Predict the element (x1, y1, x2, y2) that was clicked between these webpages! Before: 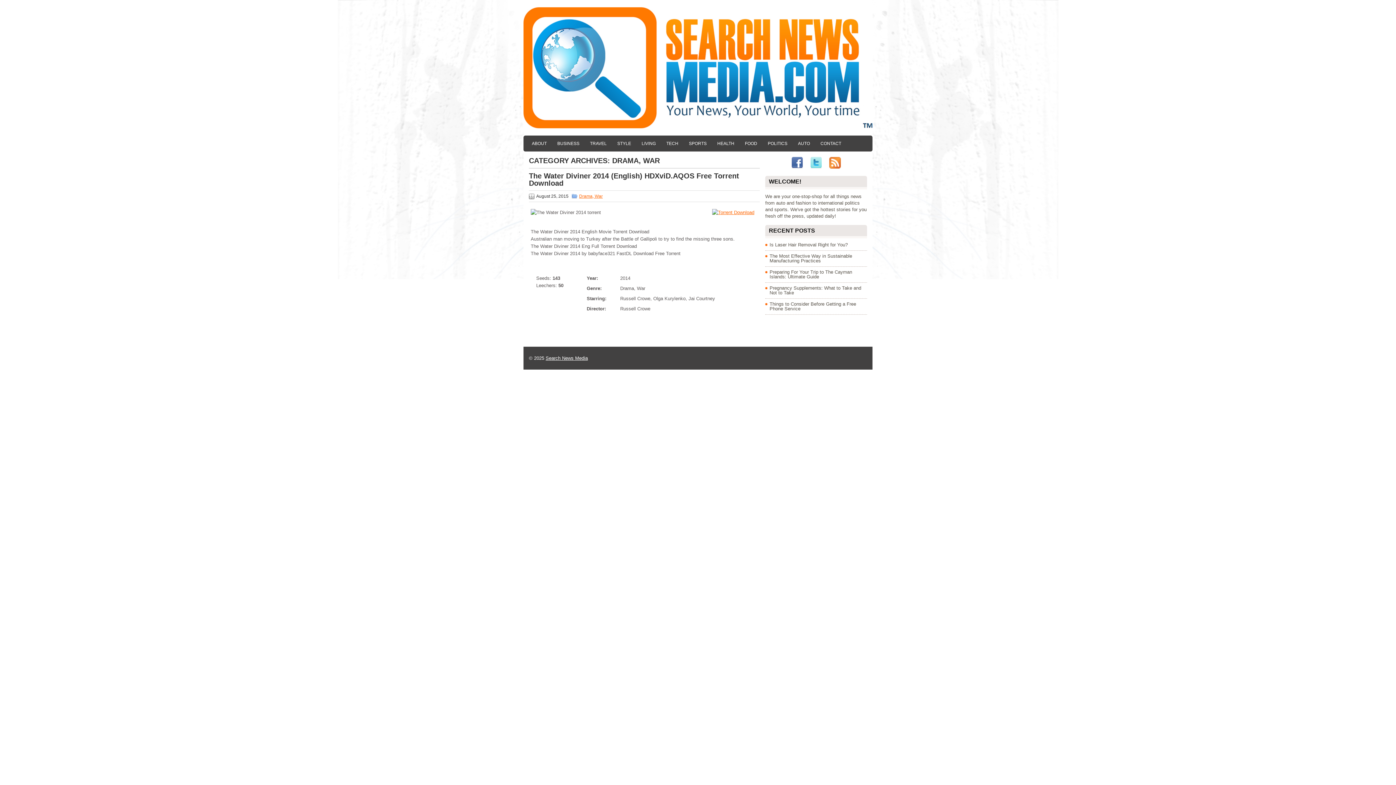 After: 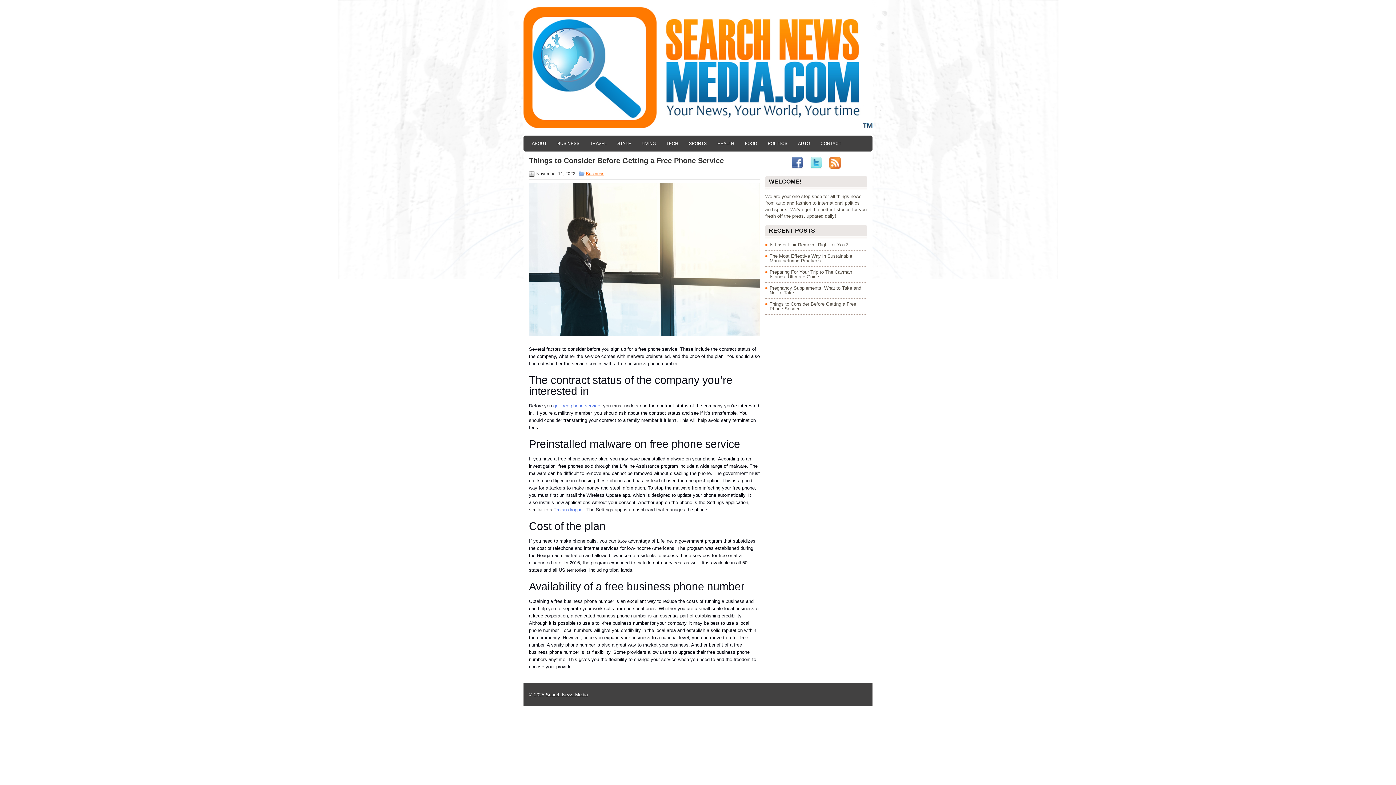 Action: label: Things to Consider Before Getting a Free Phone Service bbox: (769, 301, 856, 311)